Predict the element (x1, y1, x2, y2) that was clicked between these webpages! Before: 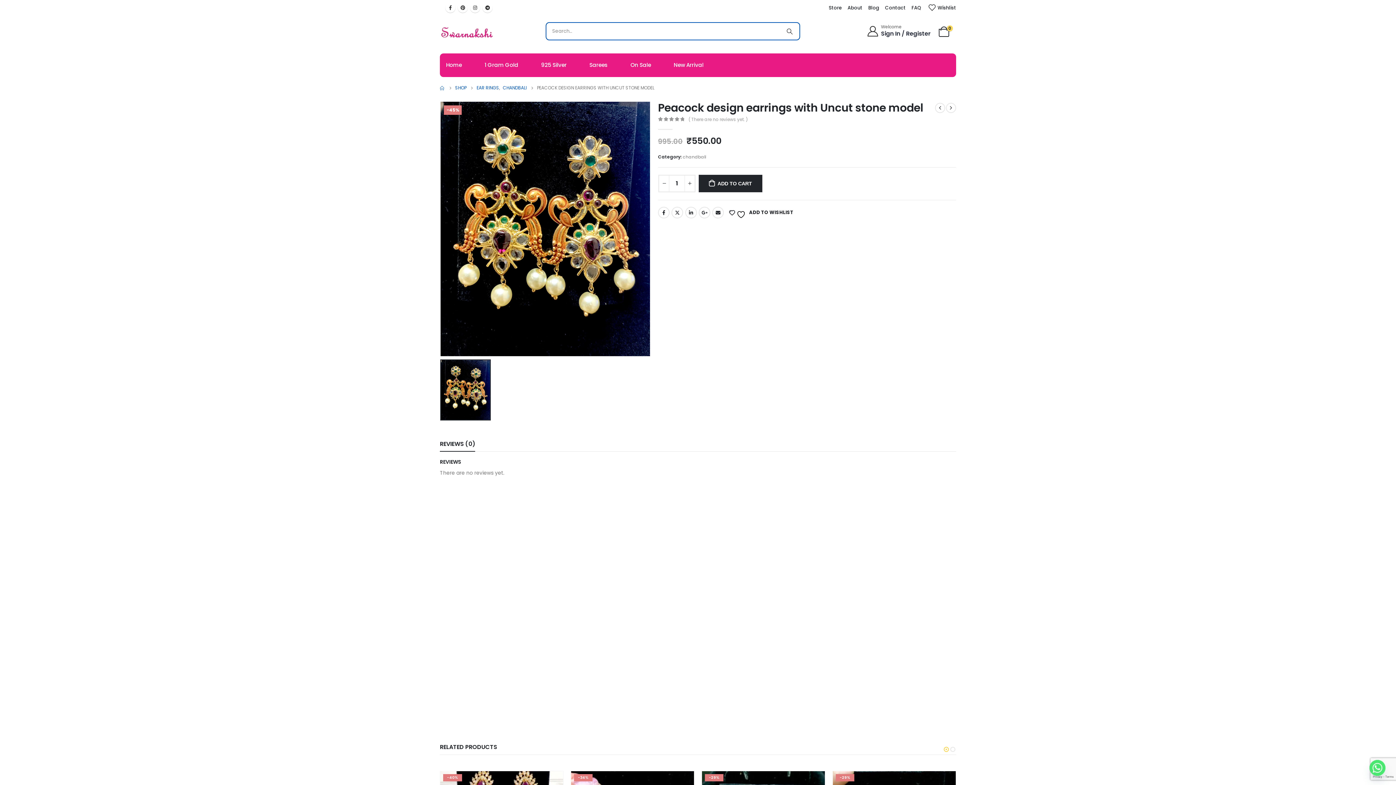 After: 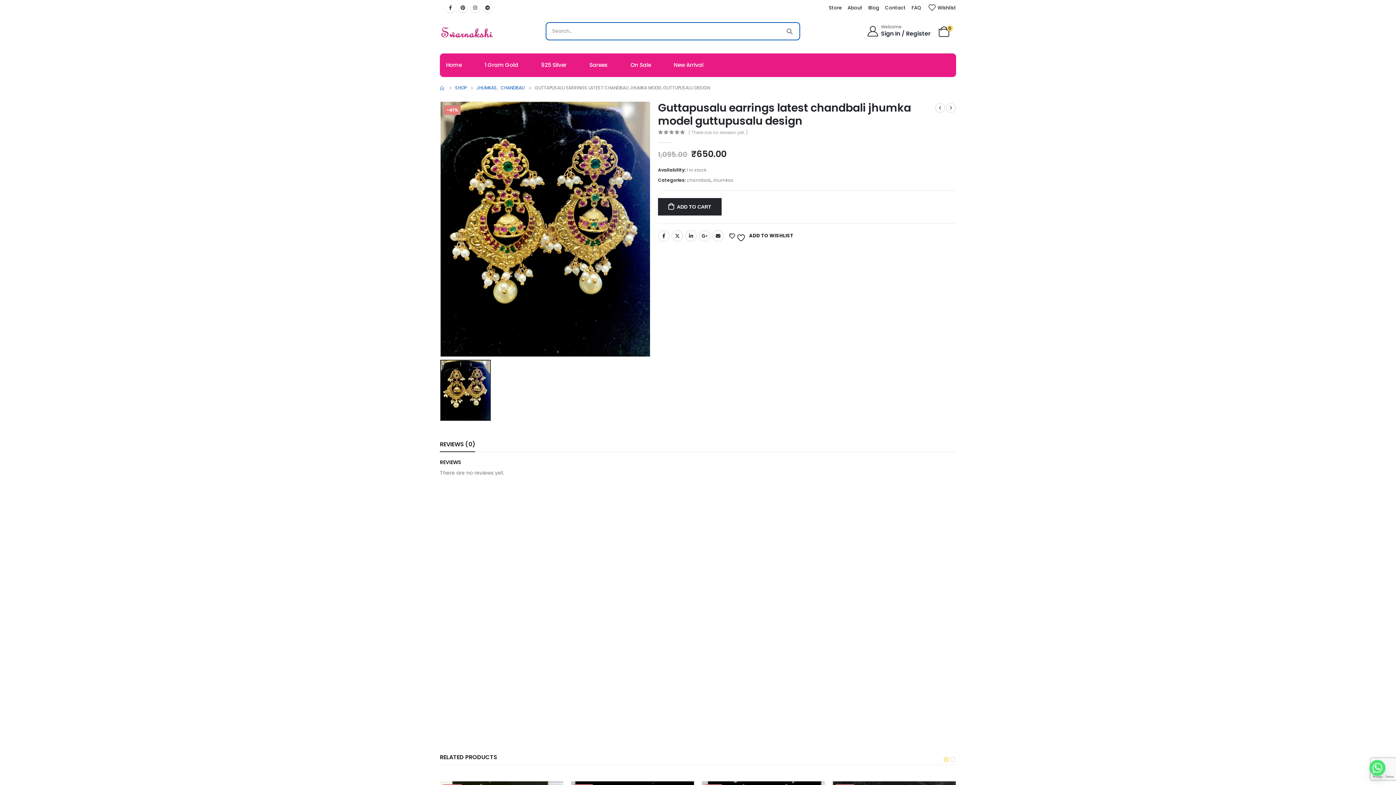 Action: bbox: (935, 102, 945, 113)